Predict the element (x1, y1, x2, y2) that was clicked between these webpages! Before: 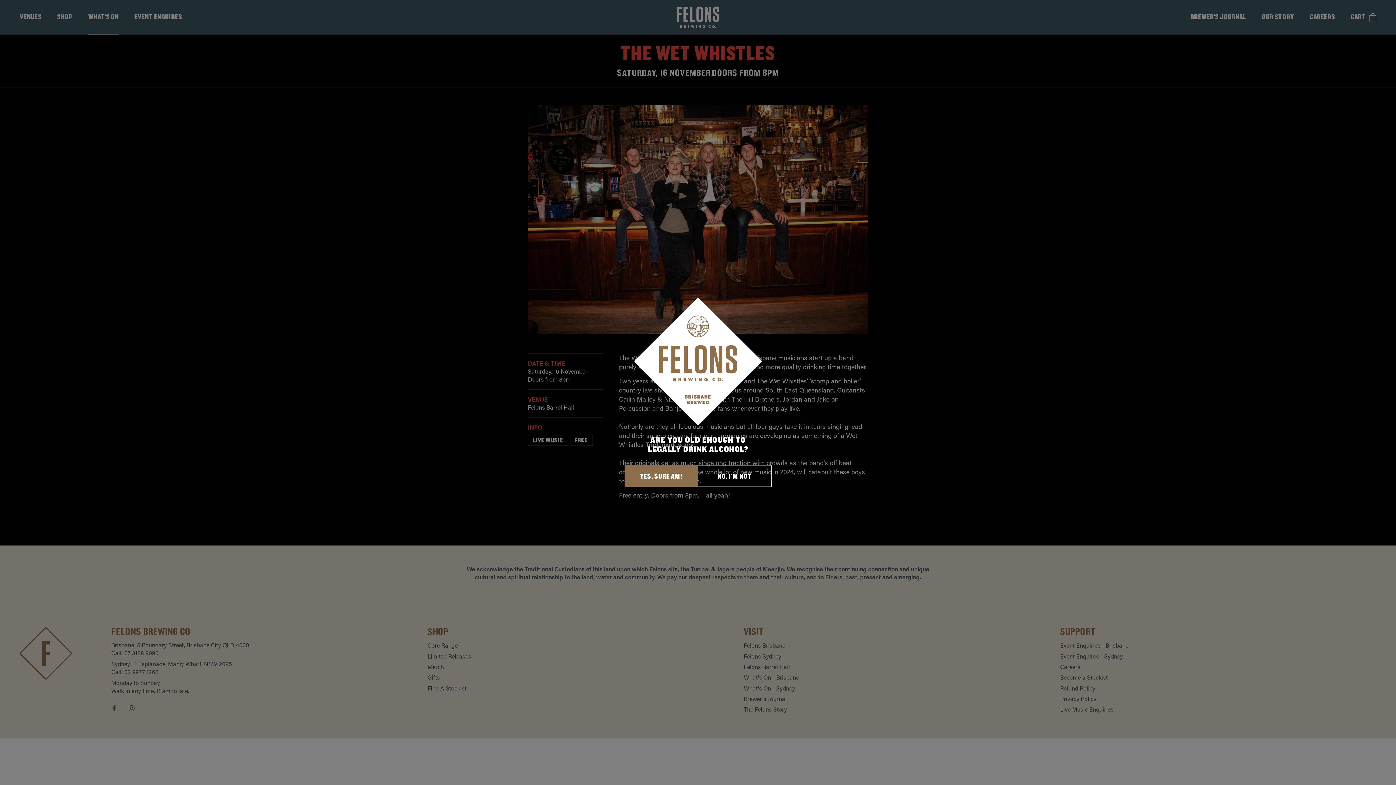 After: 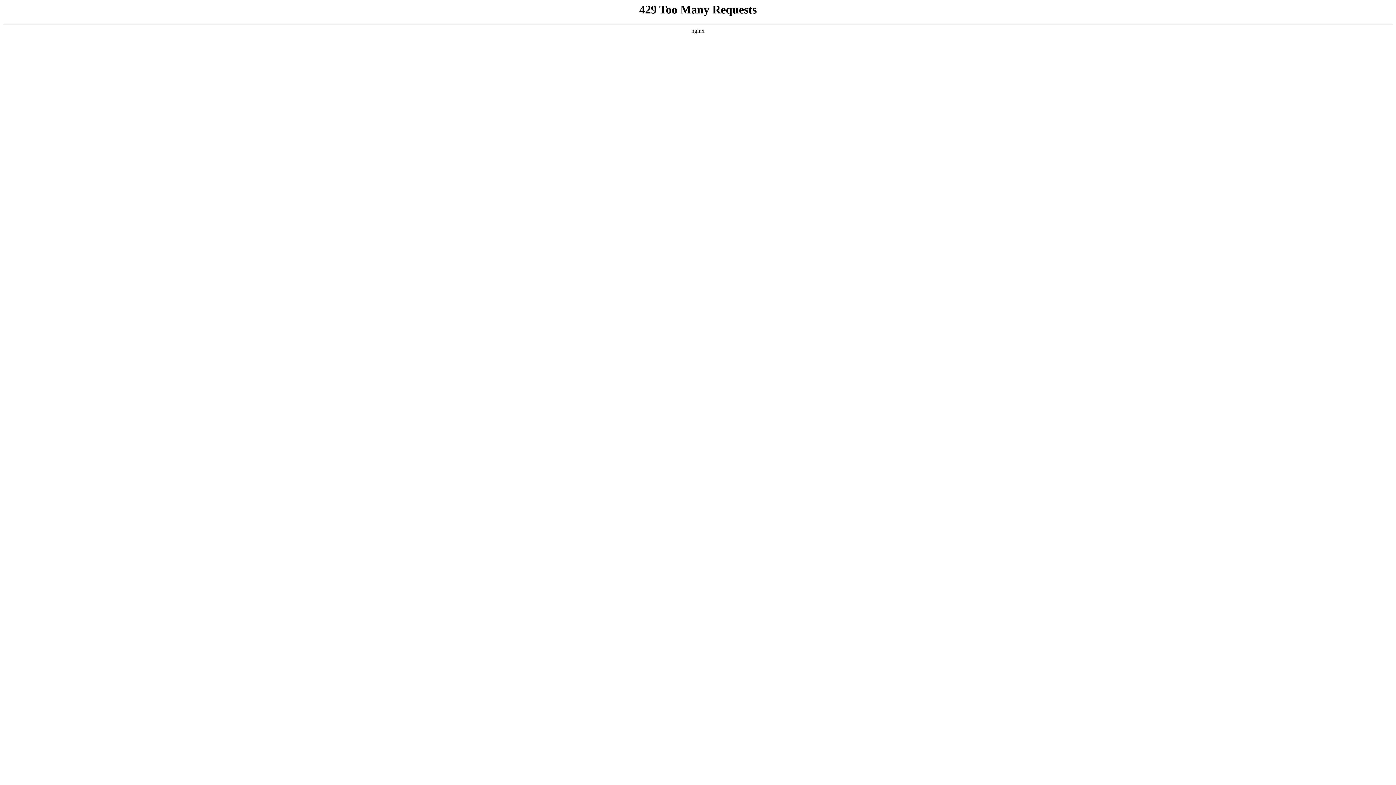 Action: label: NO, I'M NOT bbox: (698, 465, 771, 487)